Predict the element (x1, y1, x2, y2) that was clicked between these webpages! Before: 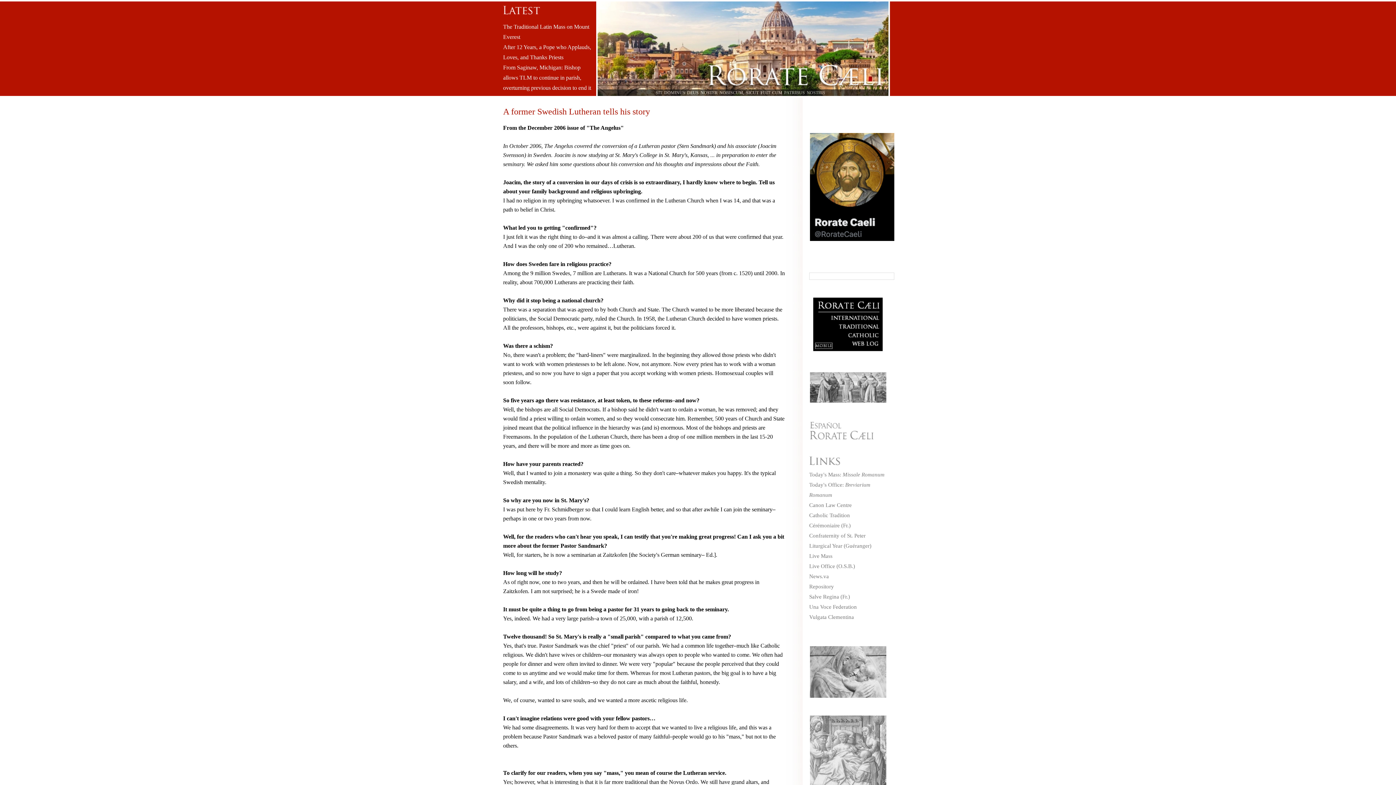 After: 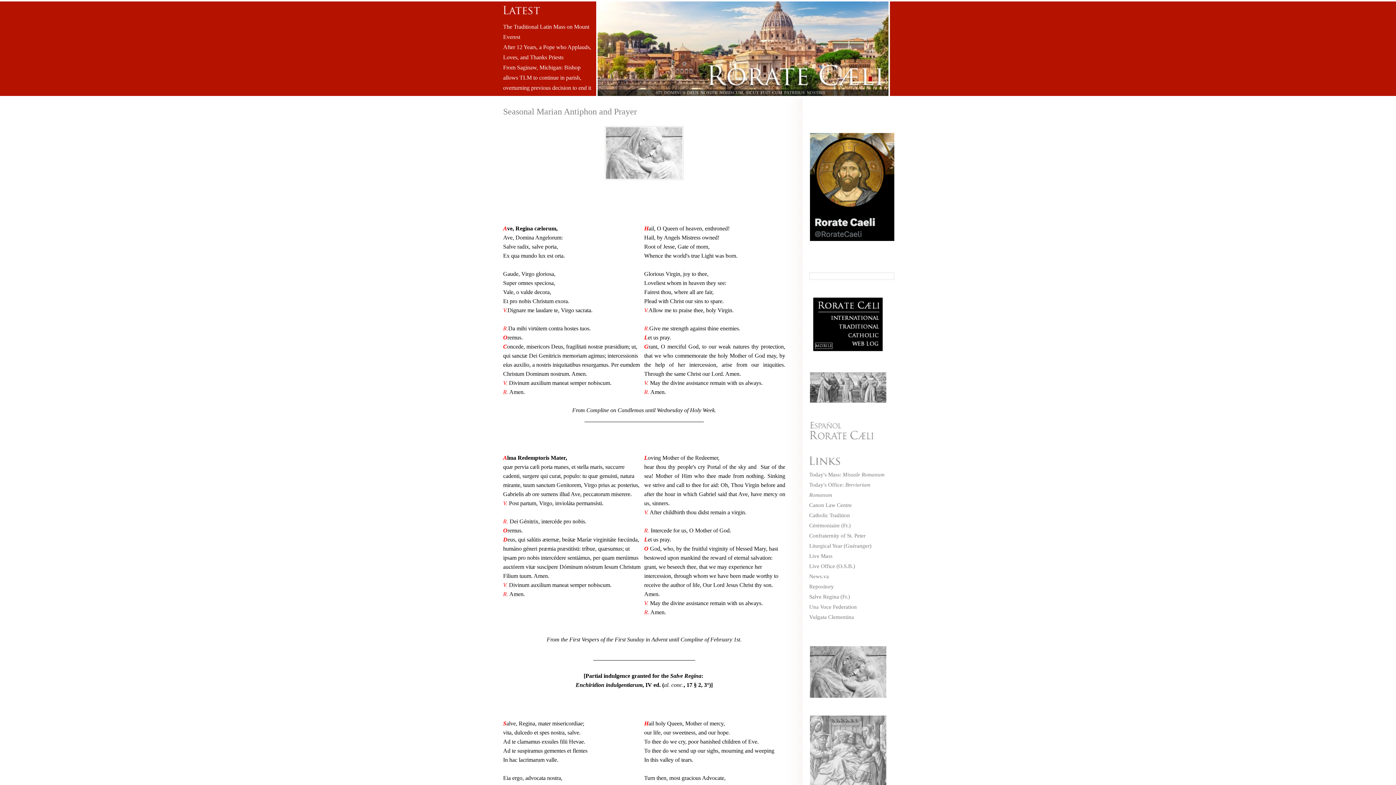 Action: bbox: (809, 694, 887, 700)